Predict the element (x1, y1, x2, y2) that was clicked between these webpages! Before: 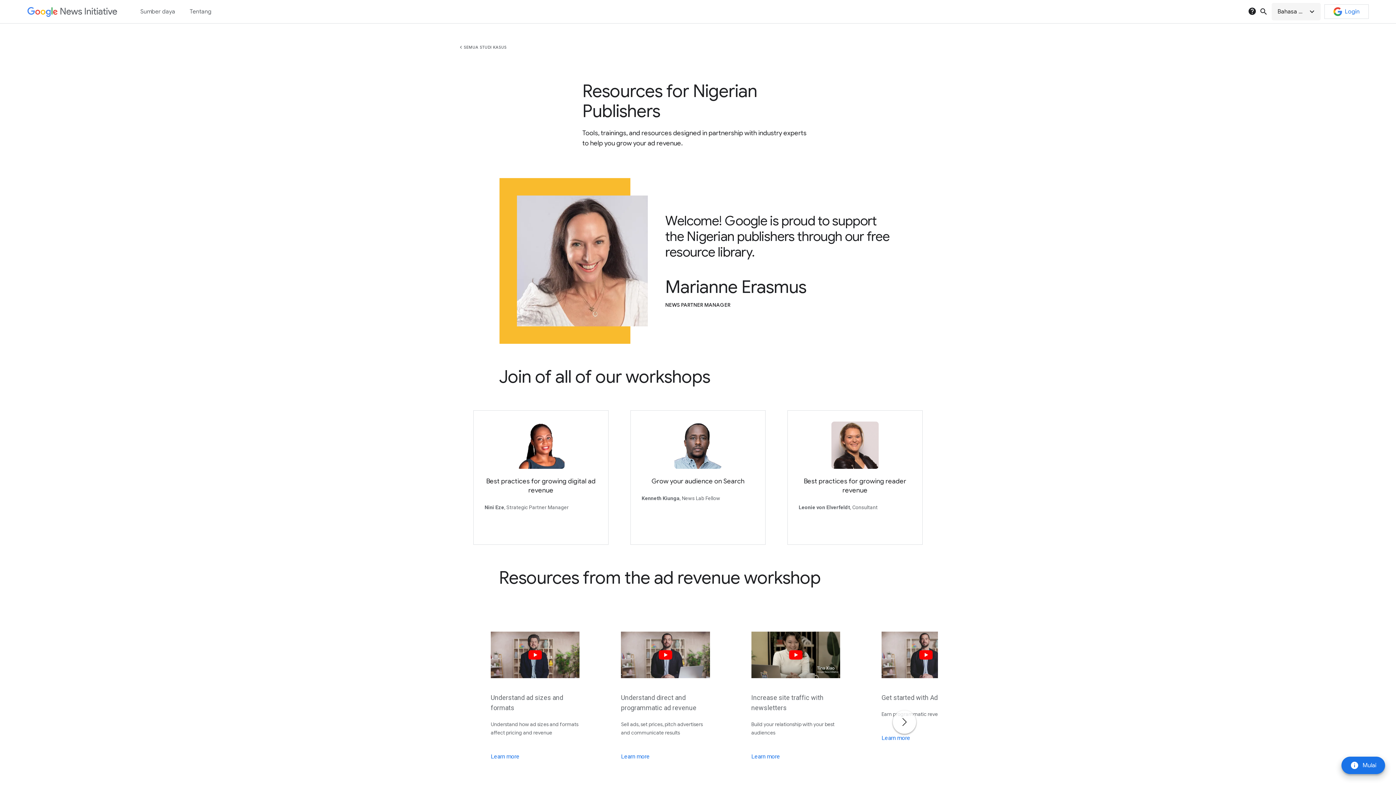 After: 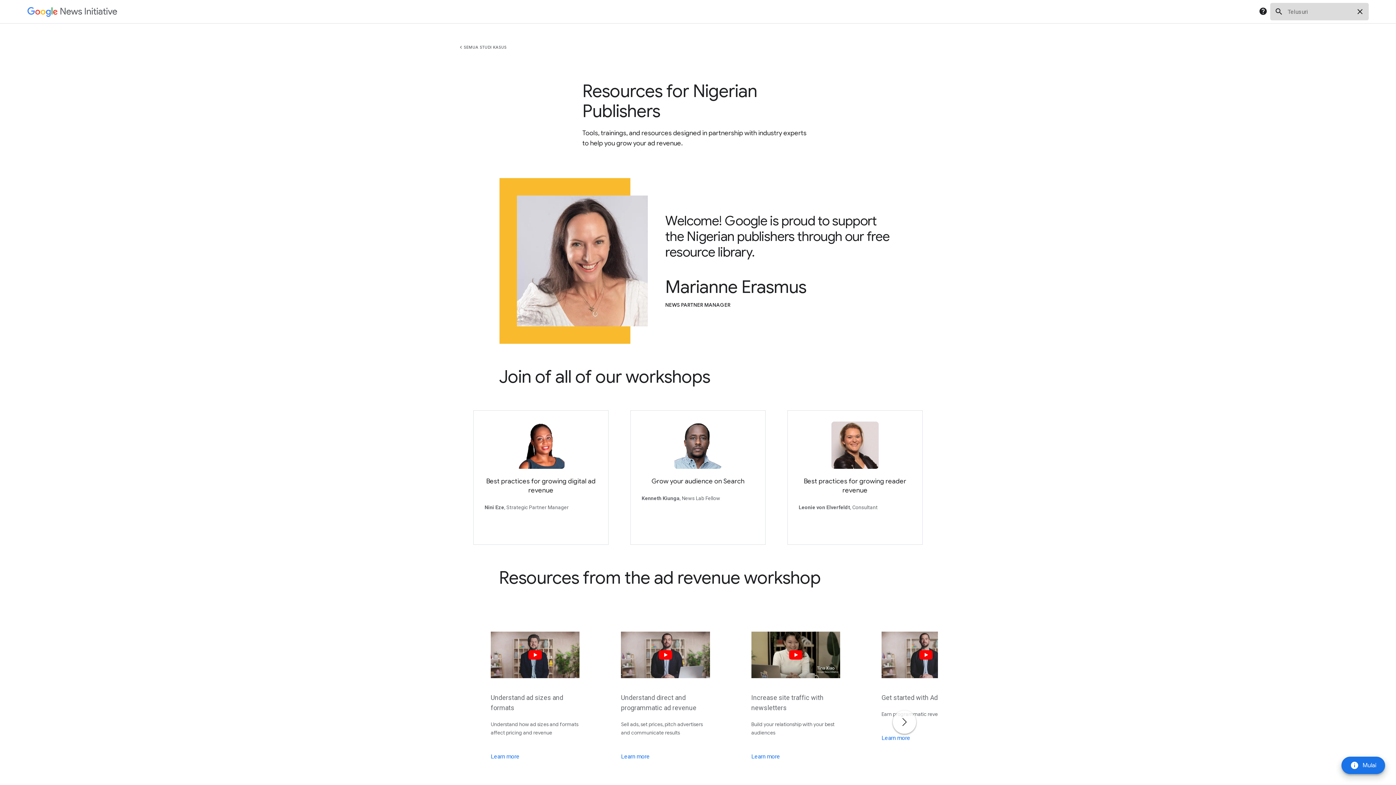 Action: bbox: (1259, 7, 1268, 16) label: Buka penelusuran